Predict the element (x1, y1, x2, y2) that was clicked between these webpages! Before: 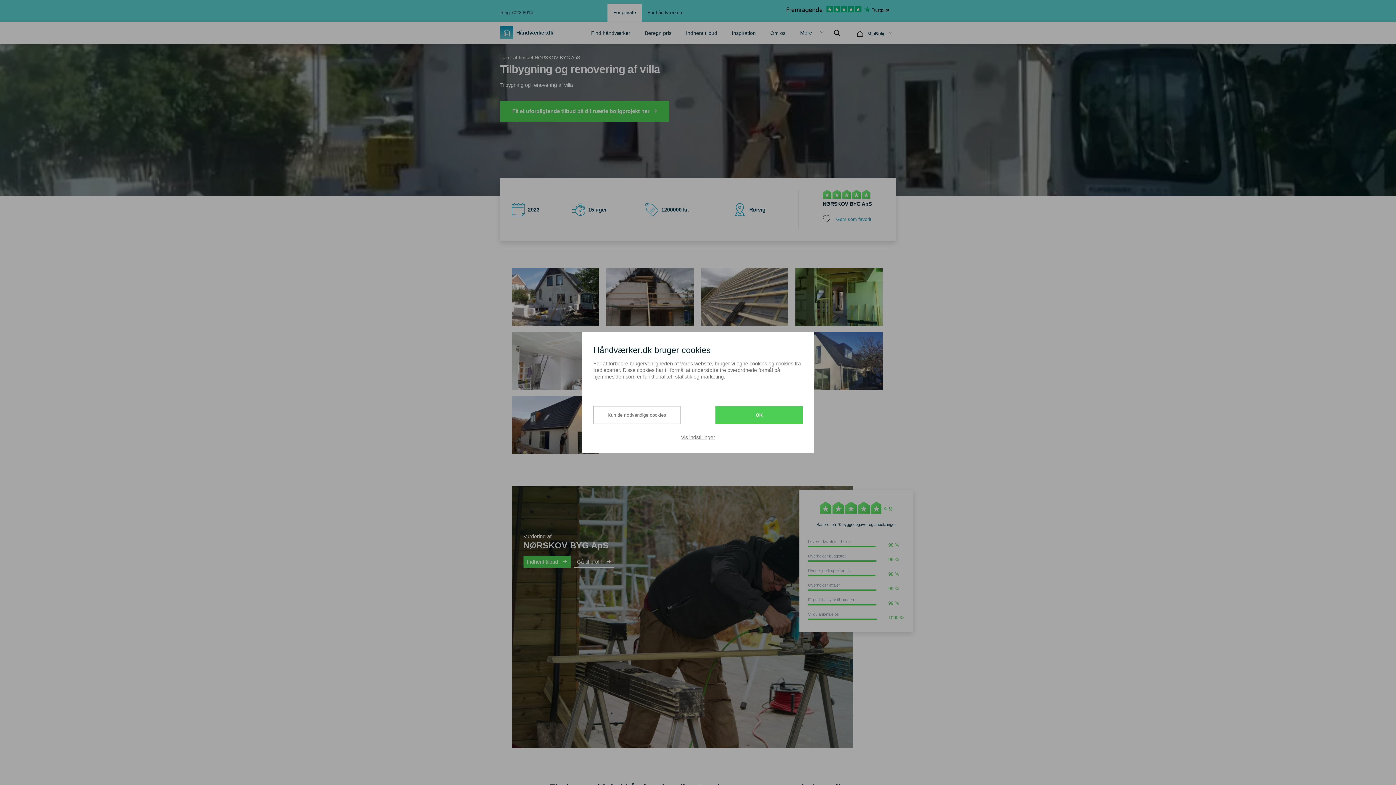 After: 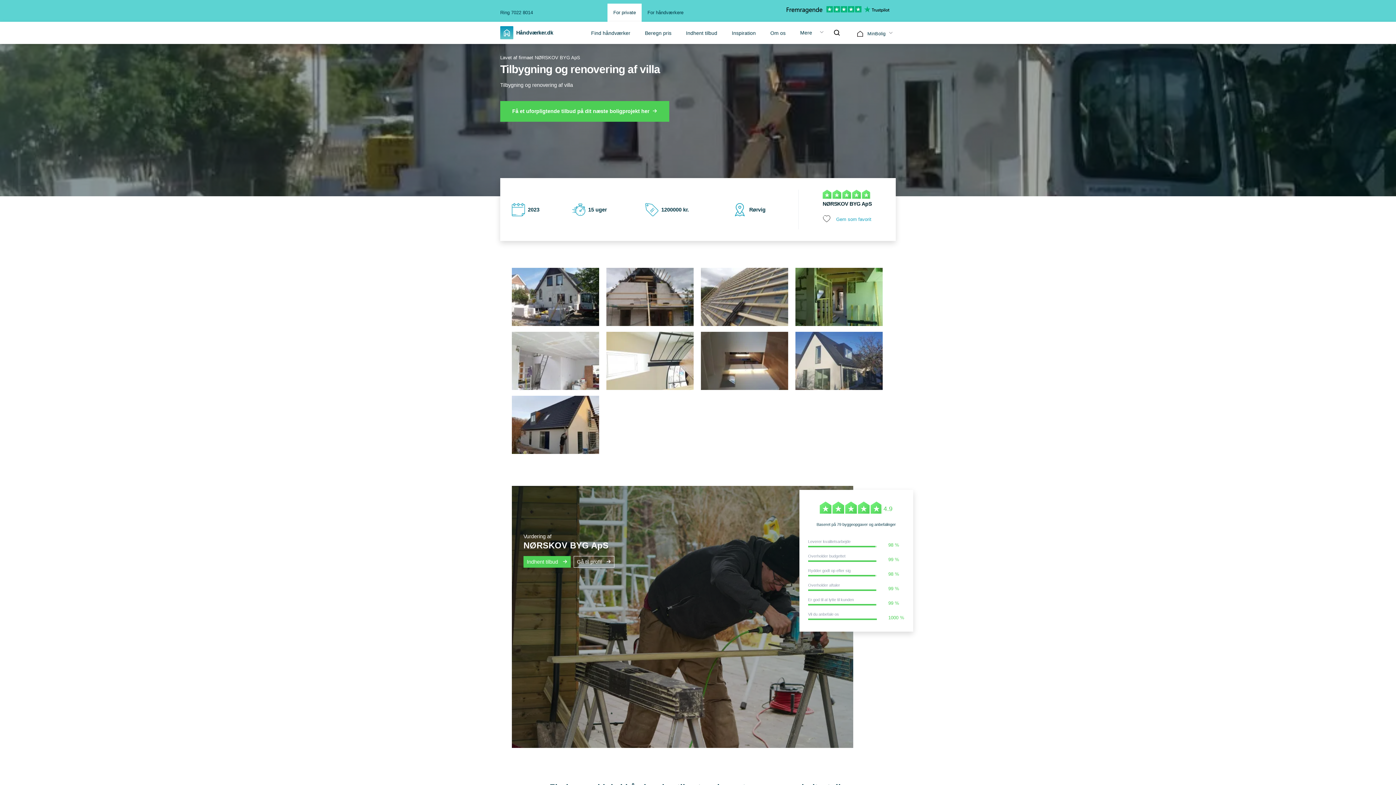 Action: label: OK bbox: (715, 406, 802, 424)